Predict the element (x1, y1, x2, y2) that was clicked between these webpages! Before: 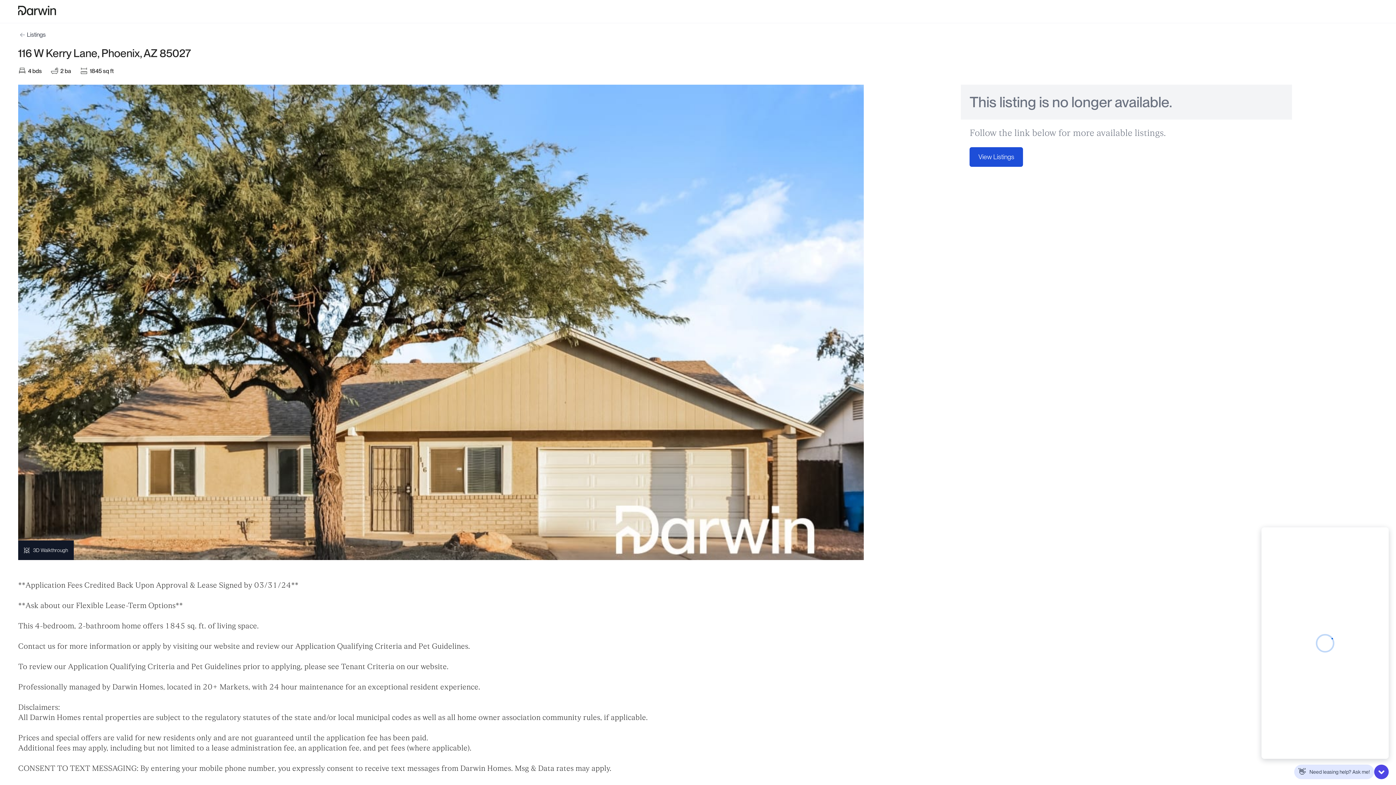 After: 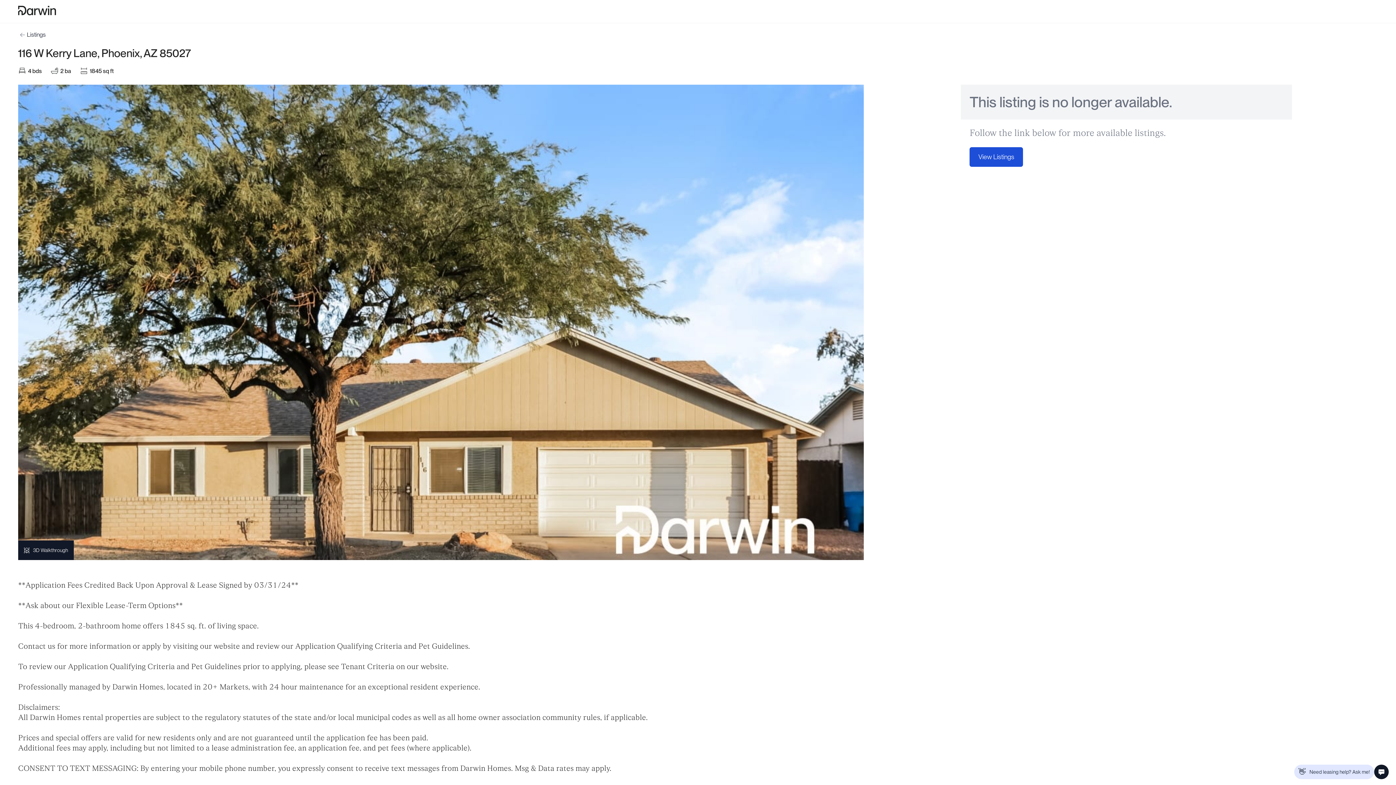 Action: bbox: (1374, 765, 1389, 779)